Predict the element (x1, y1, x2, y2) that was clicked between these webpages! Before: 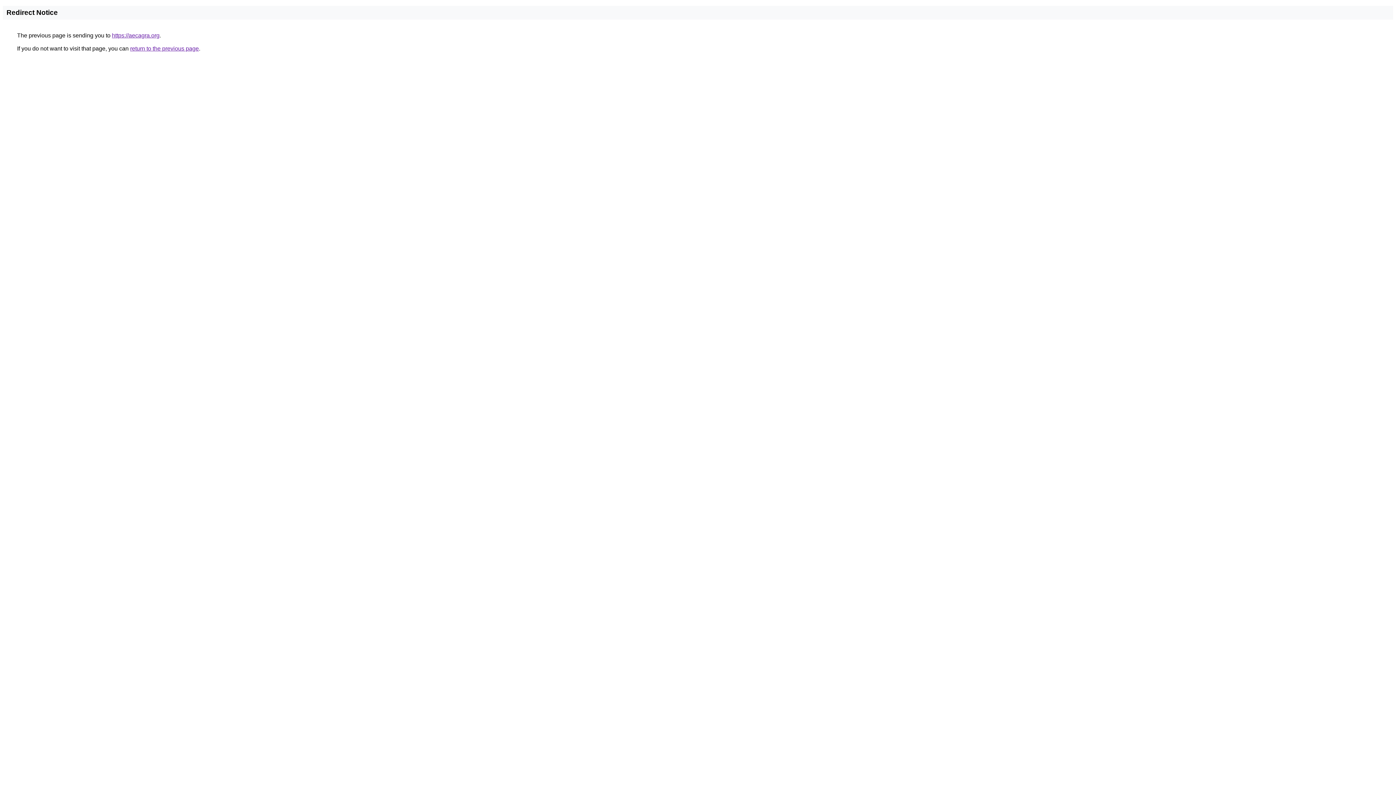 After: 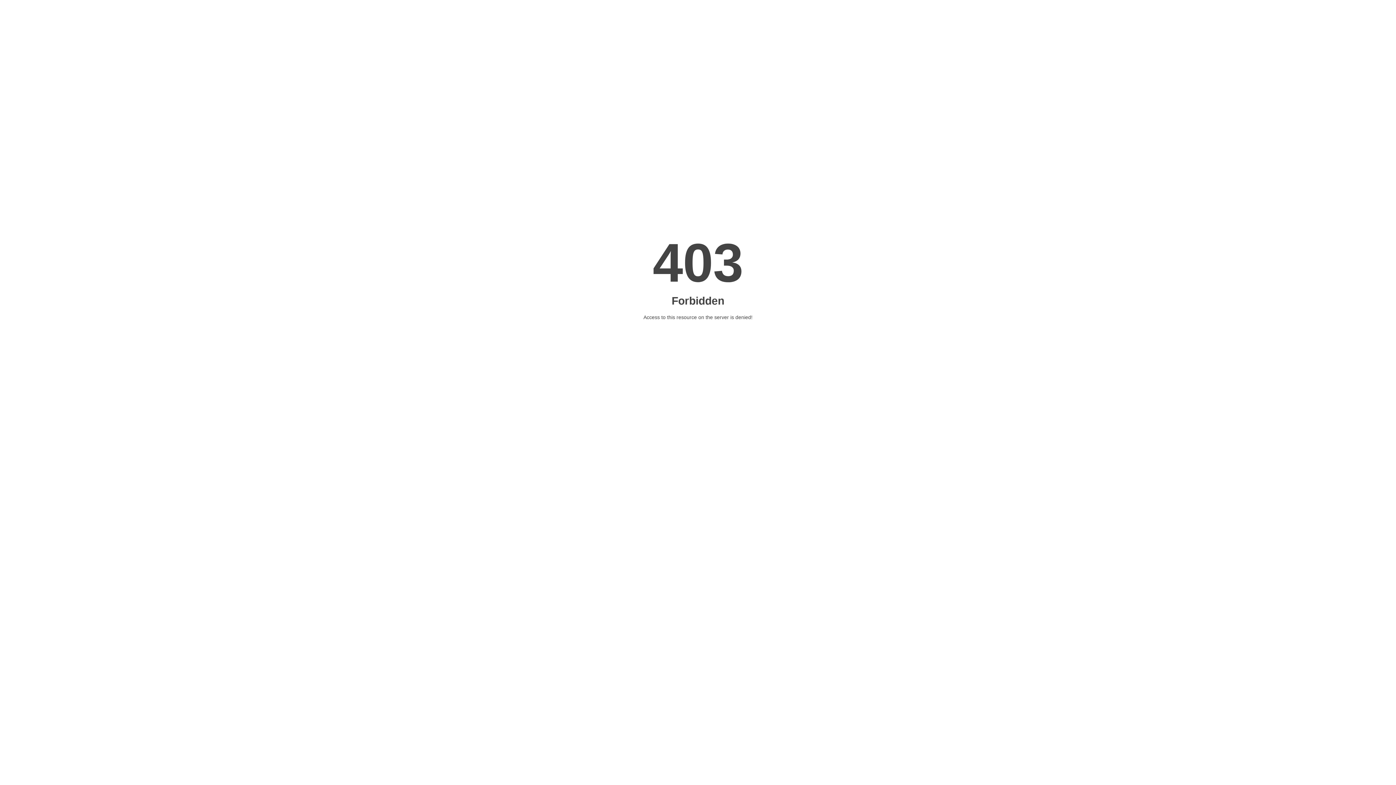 Action: label: https://aecagra.org bbox: (112, 32, 159, 38)